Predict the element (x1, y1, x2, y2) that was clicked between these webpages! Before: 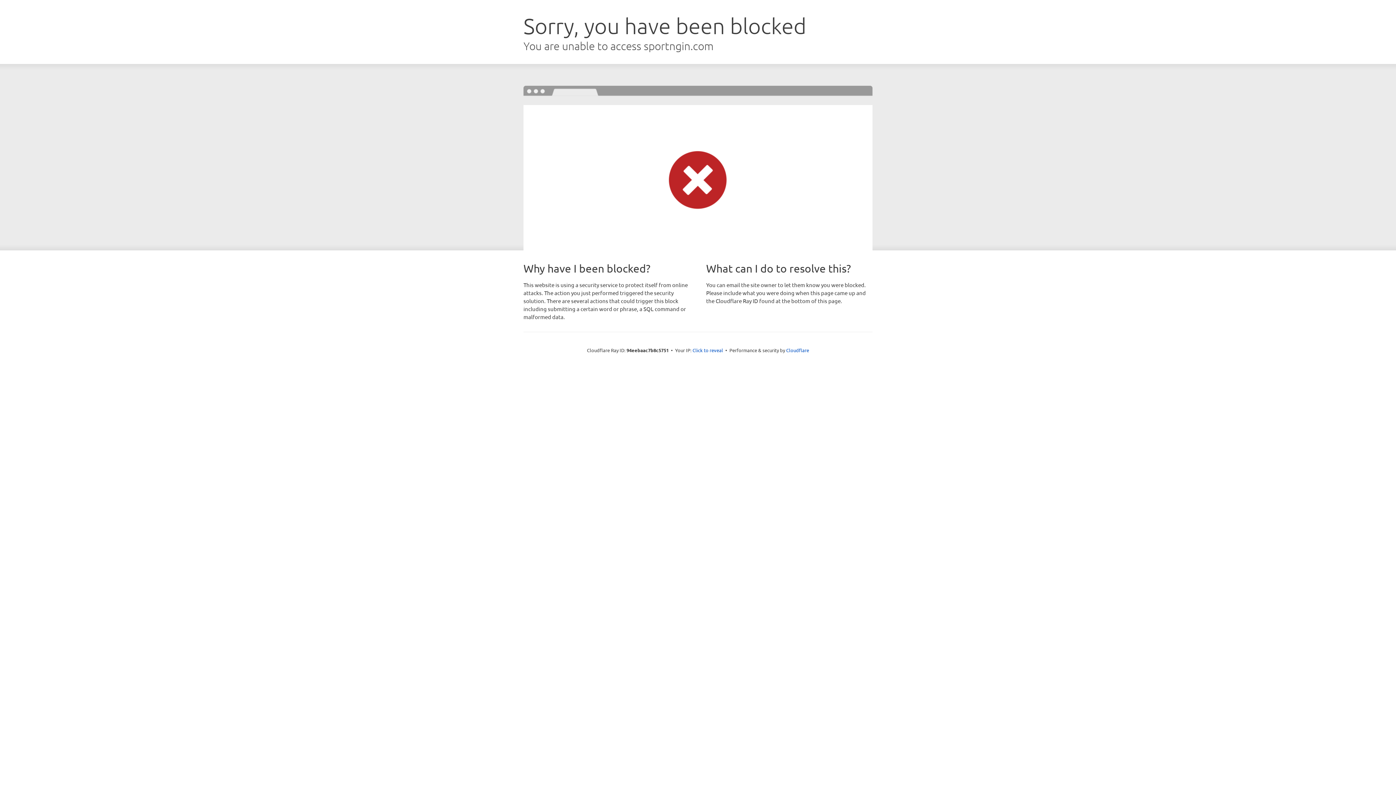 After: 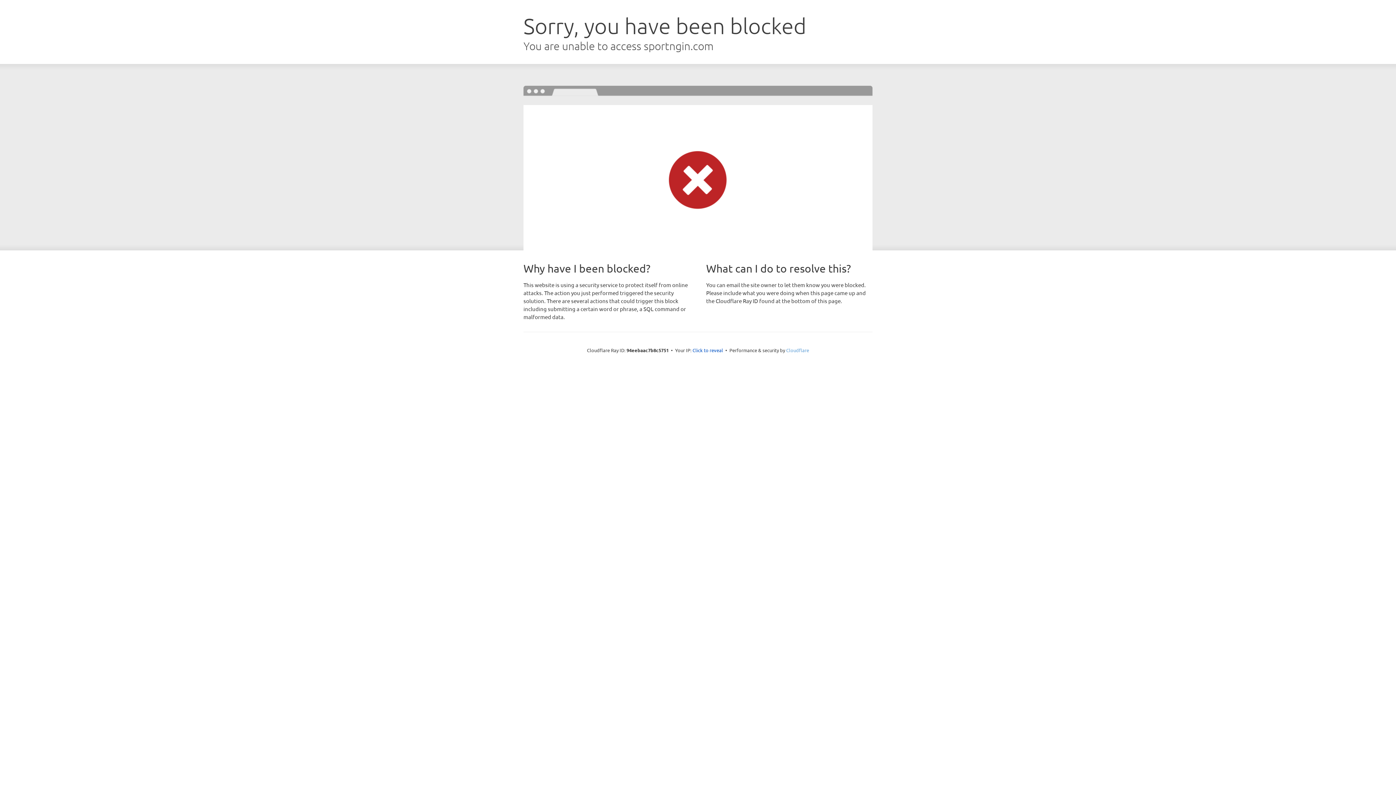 Action: label: Cloudflare bbox: (786, 347, 809, 353)